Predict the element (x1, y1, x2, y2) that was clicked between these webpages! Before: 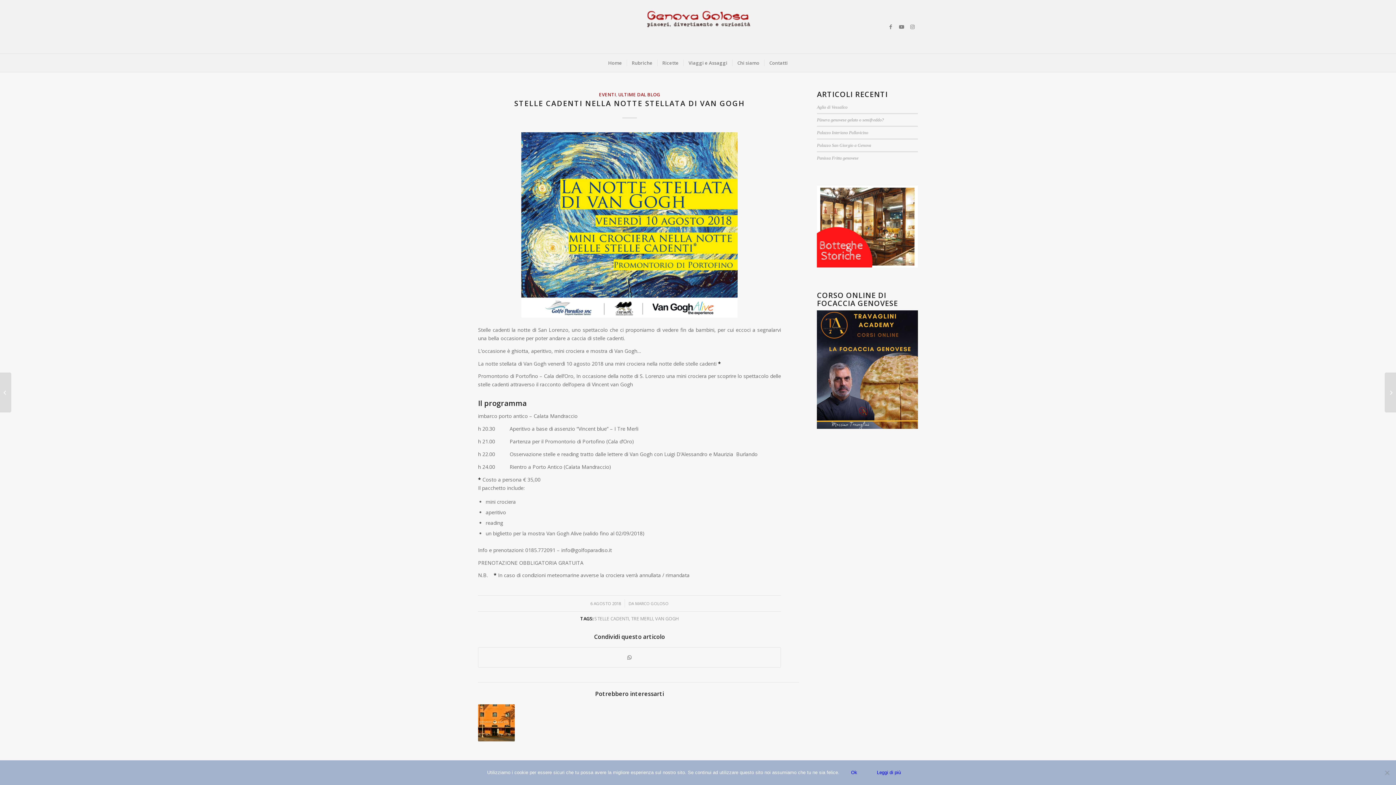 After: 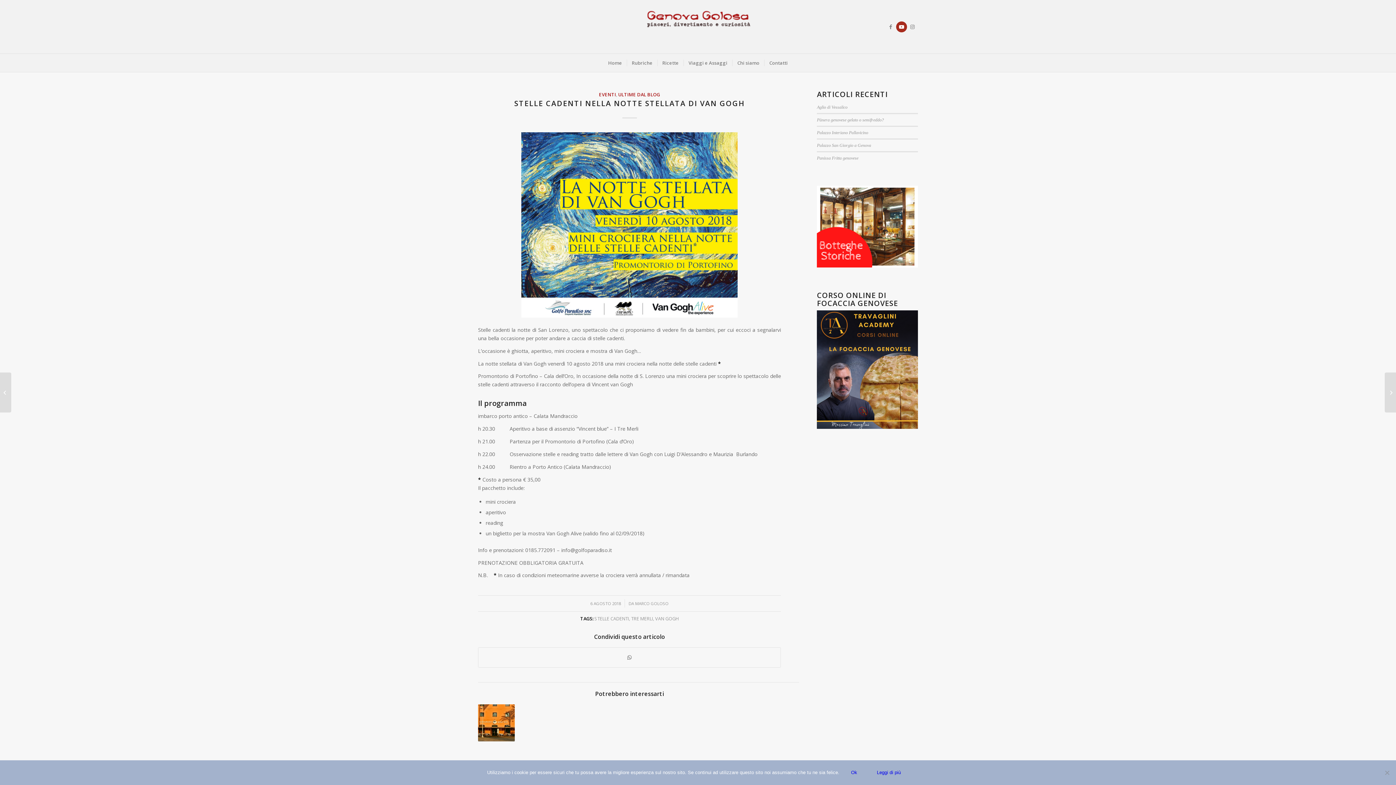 Action: bbox: (896, 21, 907, 32) label: Collegamento a Youtube